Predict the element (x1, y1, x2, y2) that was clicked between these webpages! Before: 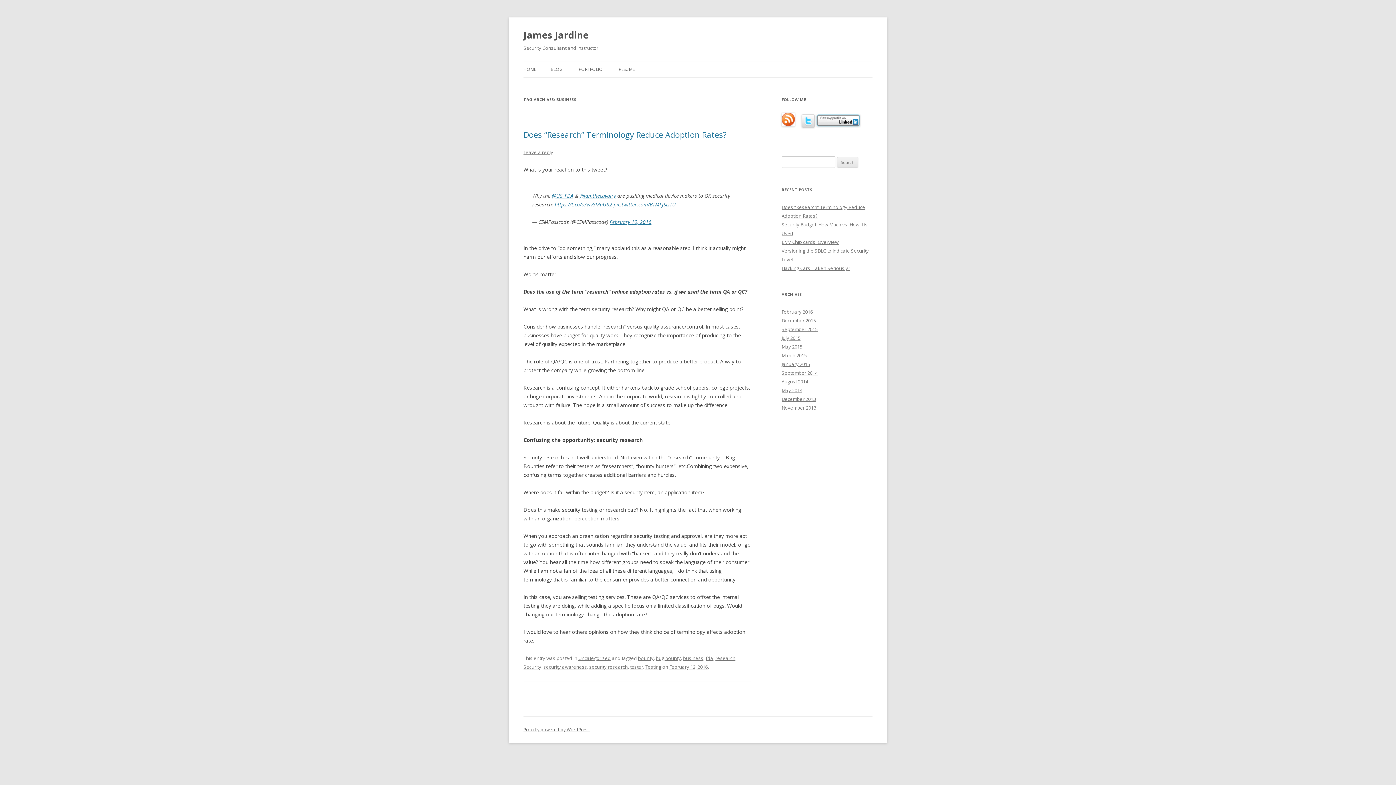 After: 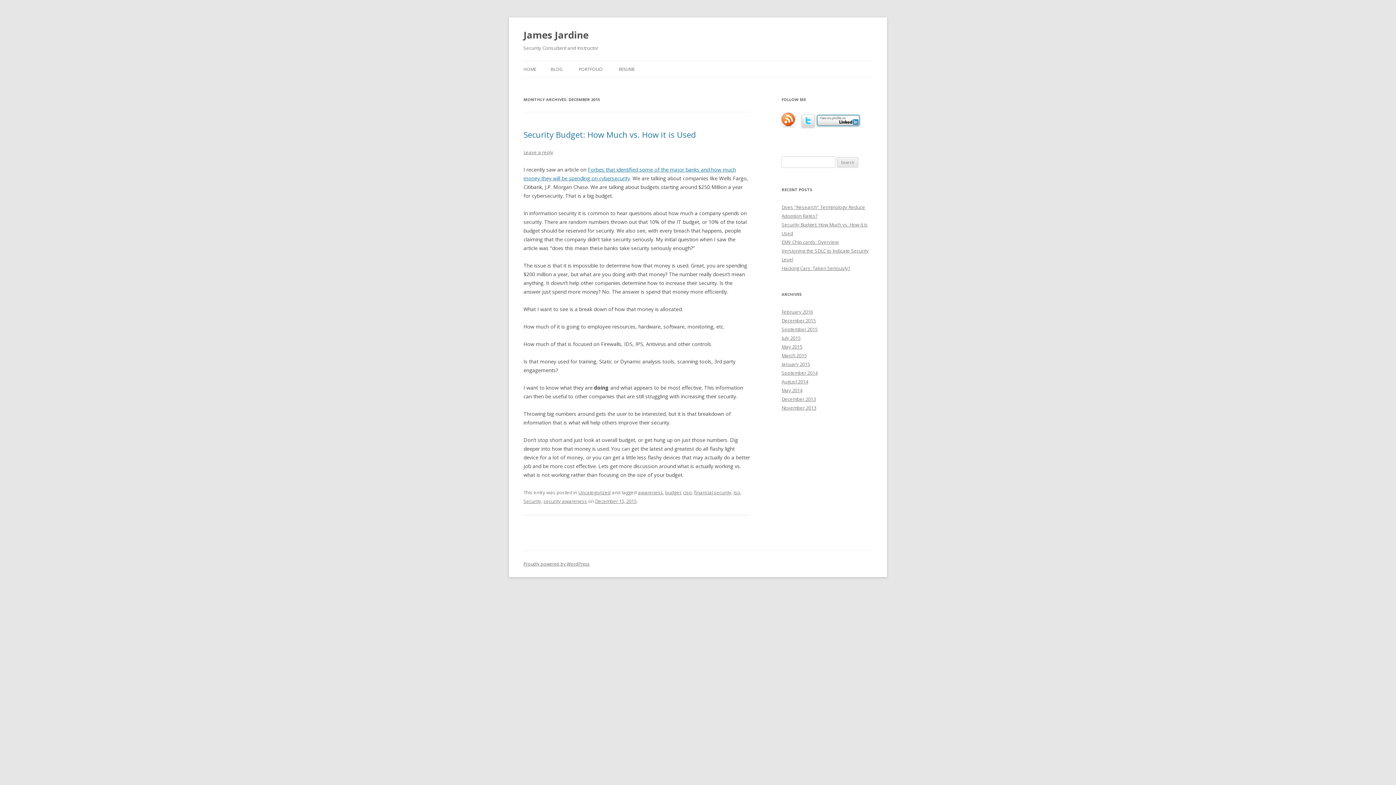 Action: label: December 2015 bbox: (781, 317, 816, 324)